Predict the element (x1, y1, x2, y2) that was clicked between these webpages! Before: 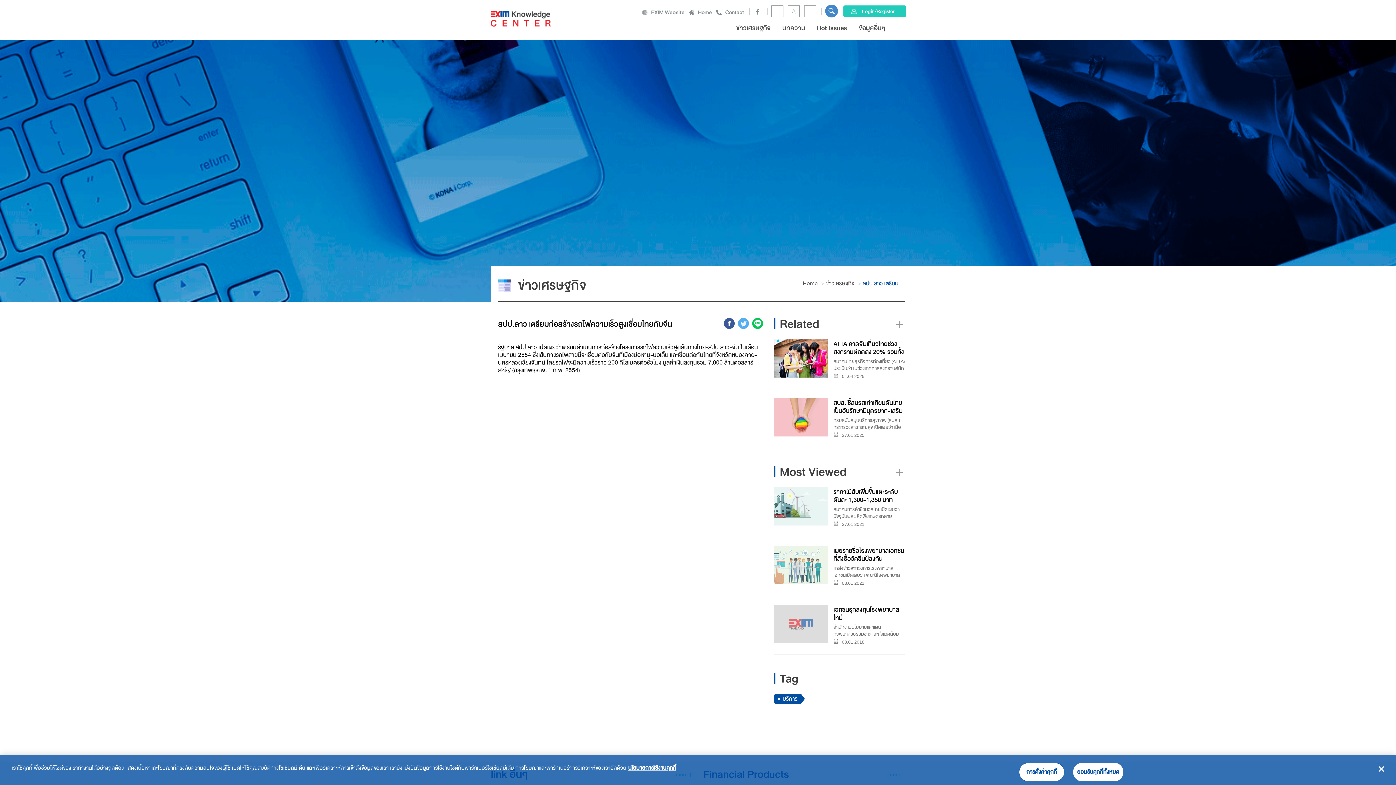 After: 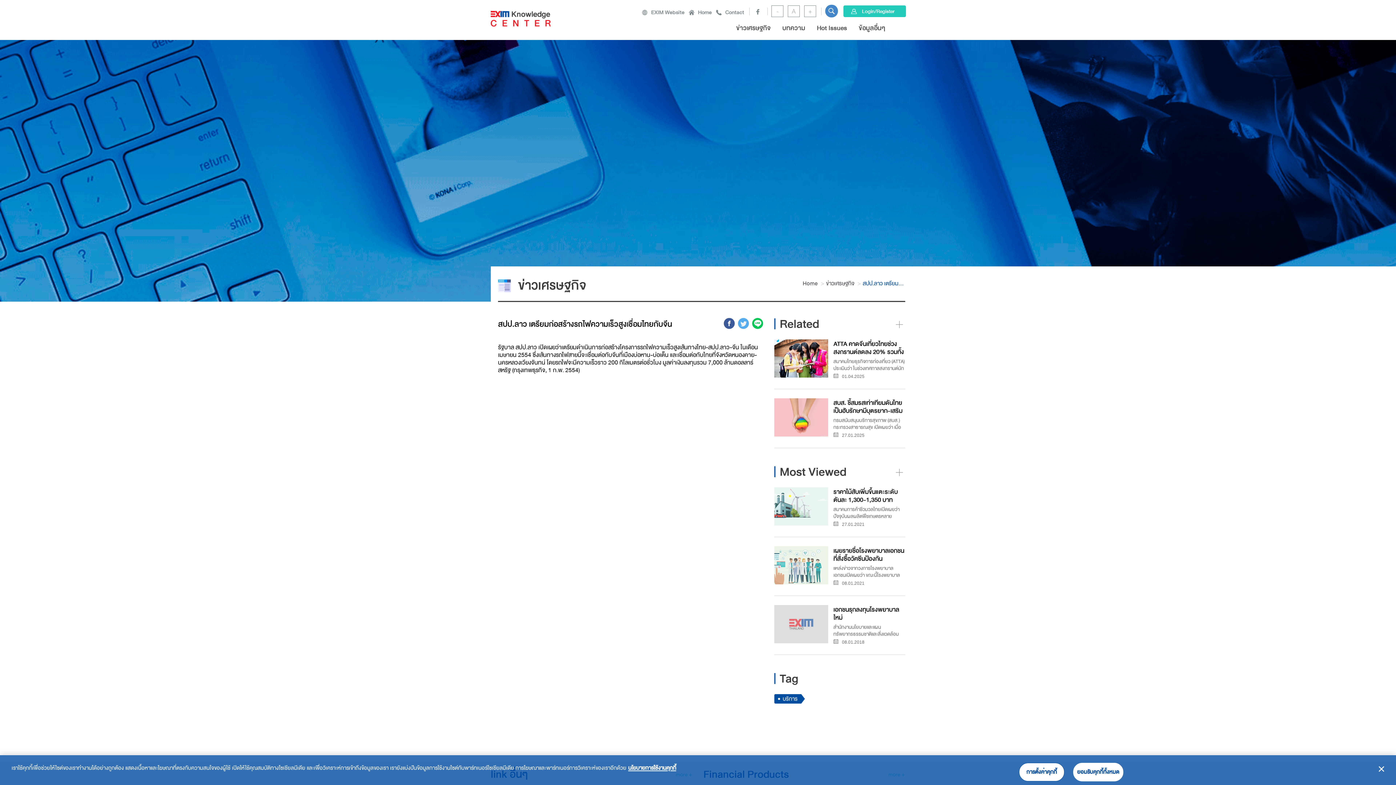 Action: bbox: (724, 318, 734, 332)